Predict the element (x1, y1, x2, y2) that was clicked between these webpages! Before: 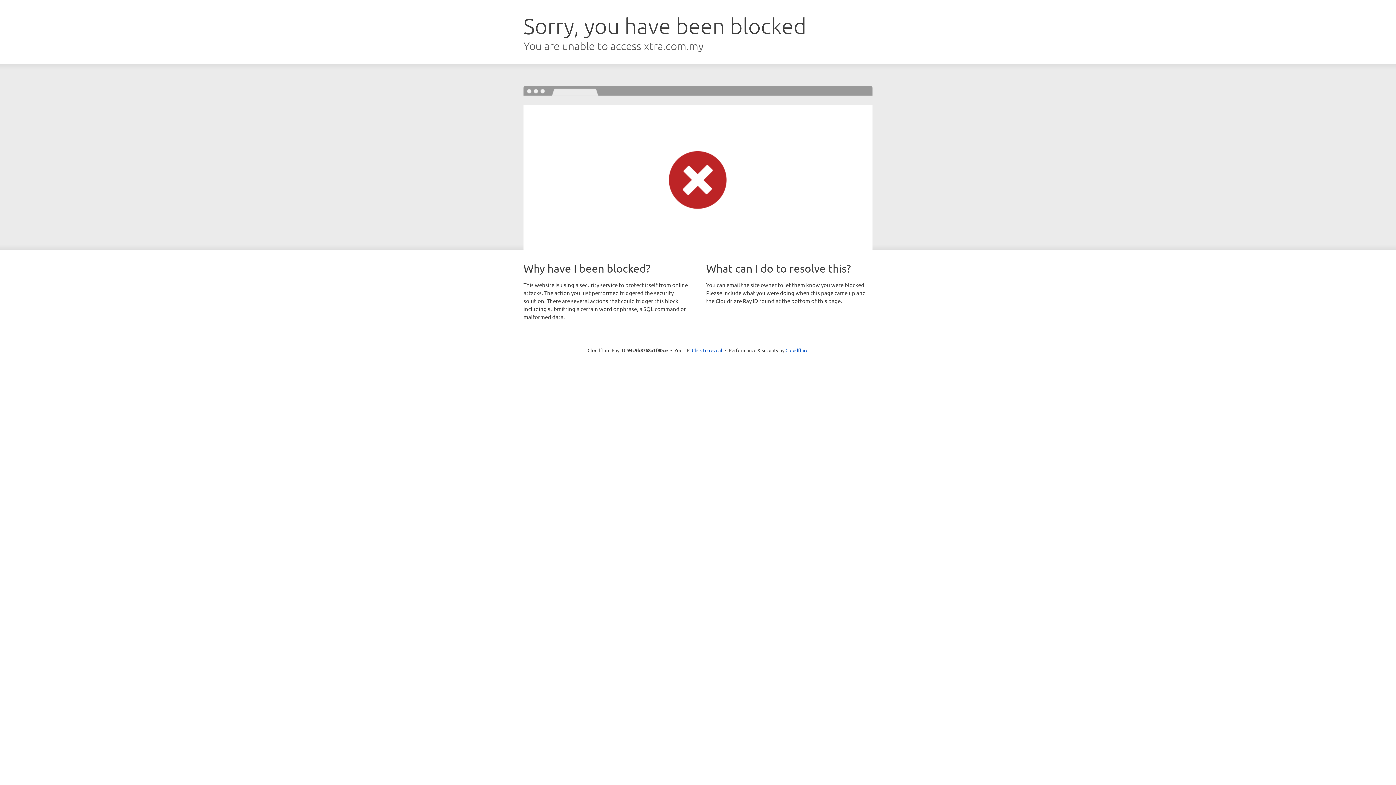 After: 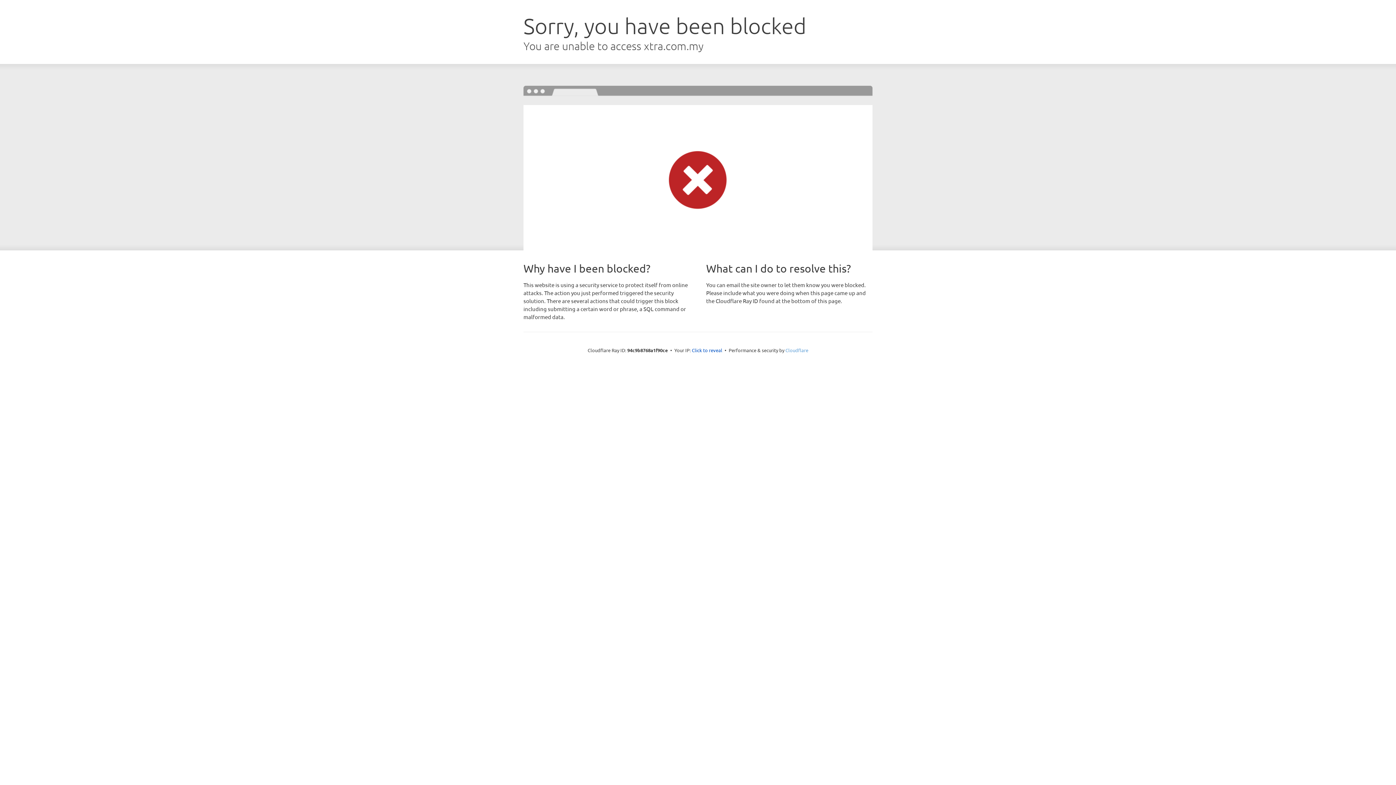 Action: label: Cloudflare bbox: (785, 347, 808, 353)